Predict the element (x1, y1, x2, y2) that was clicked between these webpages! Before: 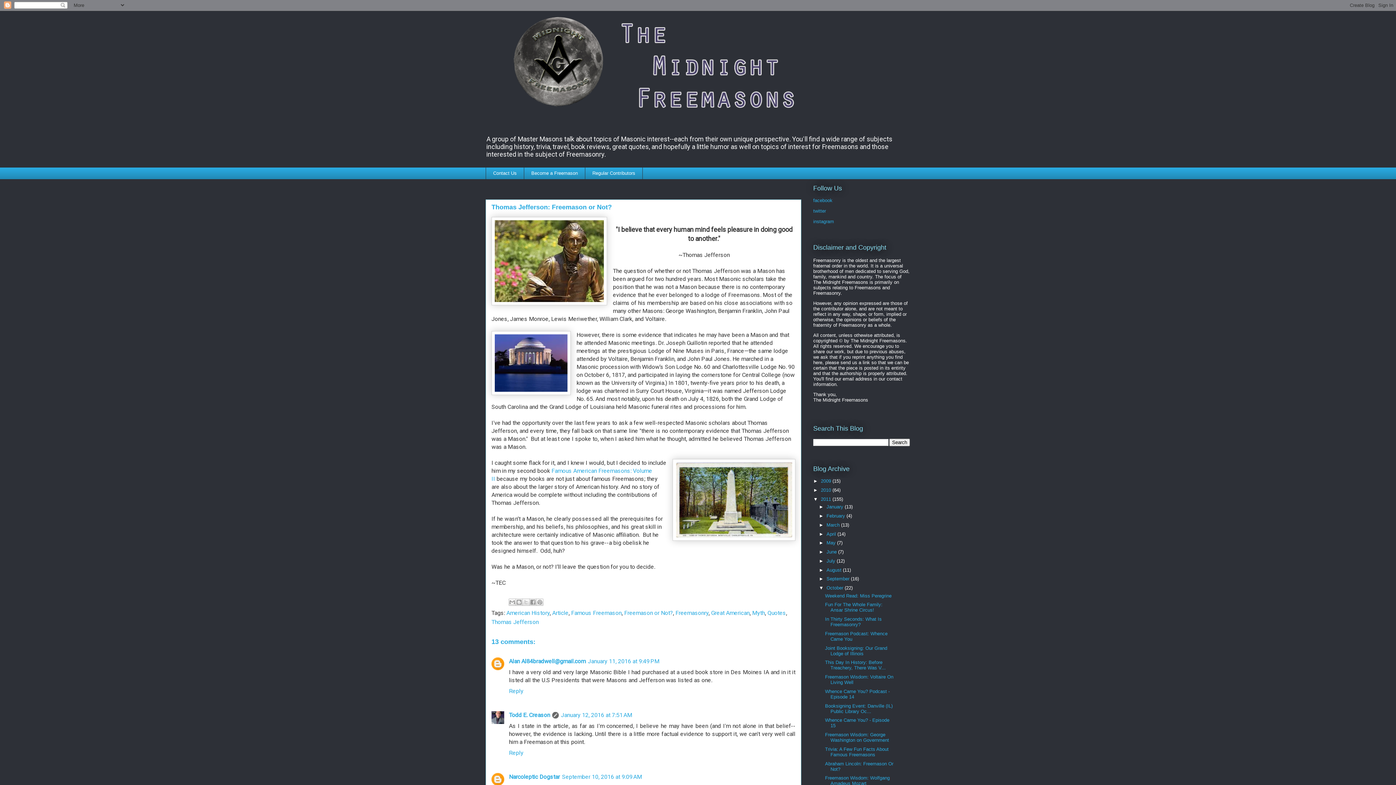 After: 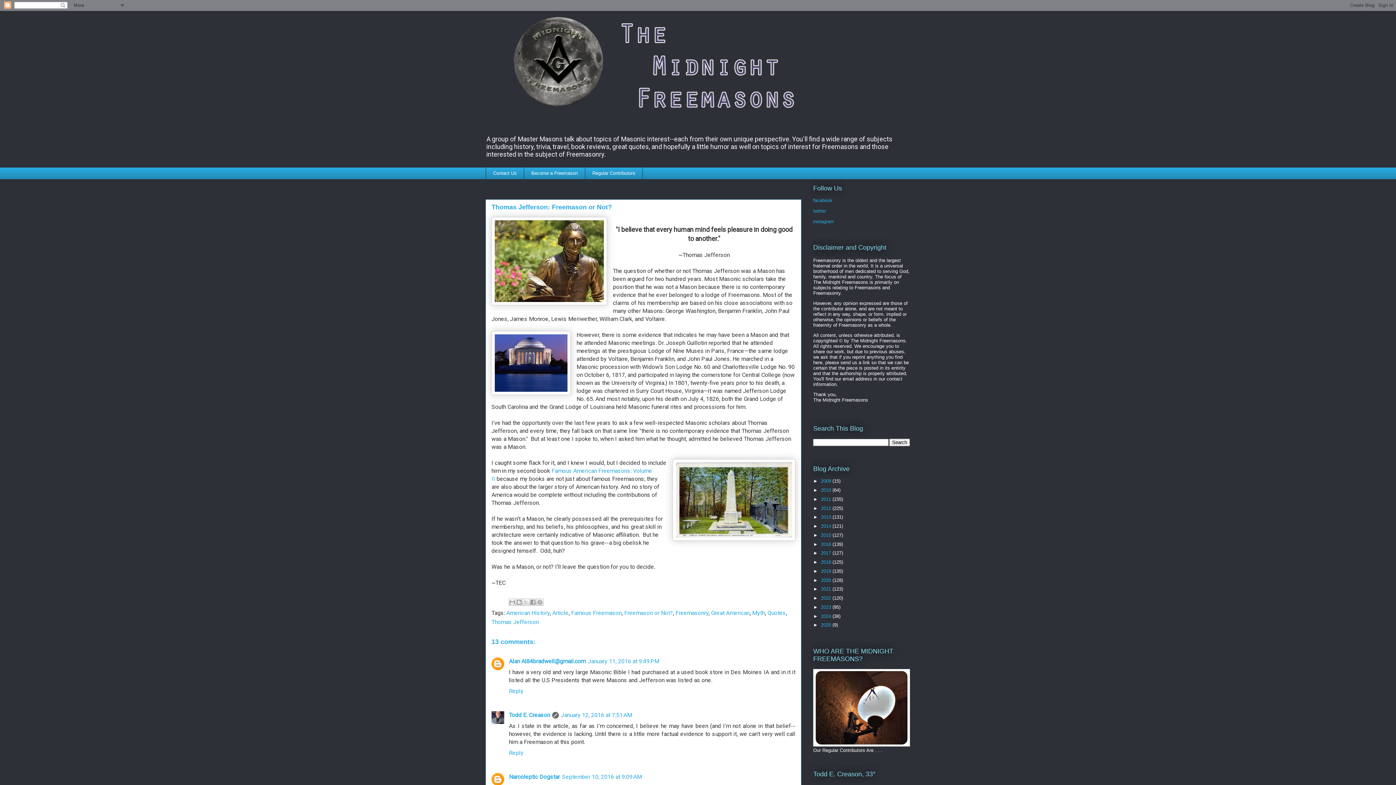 Action: bbox: (813, 496, 821, 502) label: ▼  